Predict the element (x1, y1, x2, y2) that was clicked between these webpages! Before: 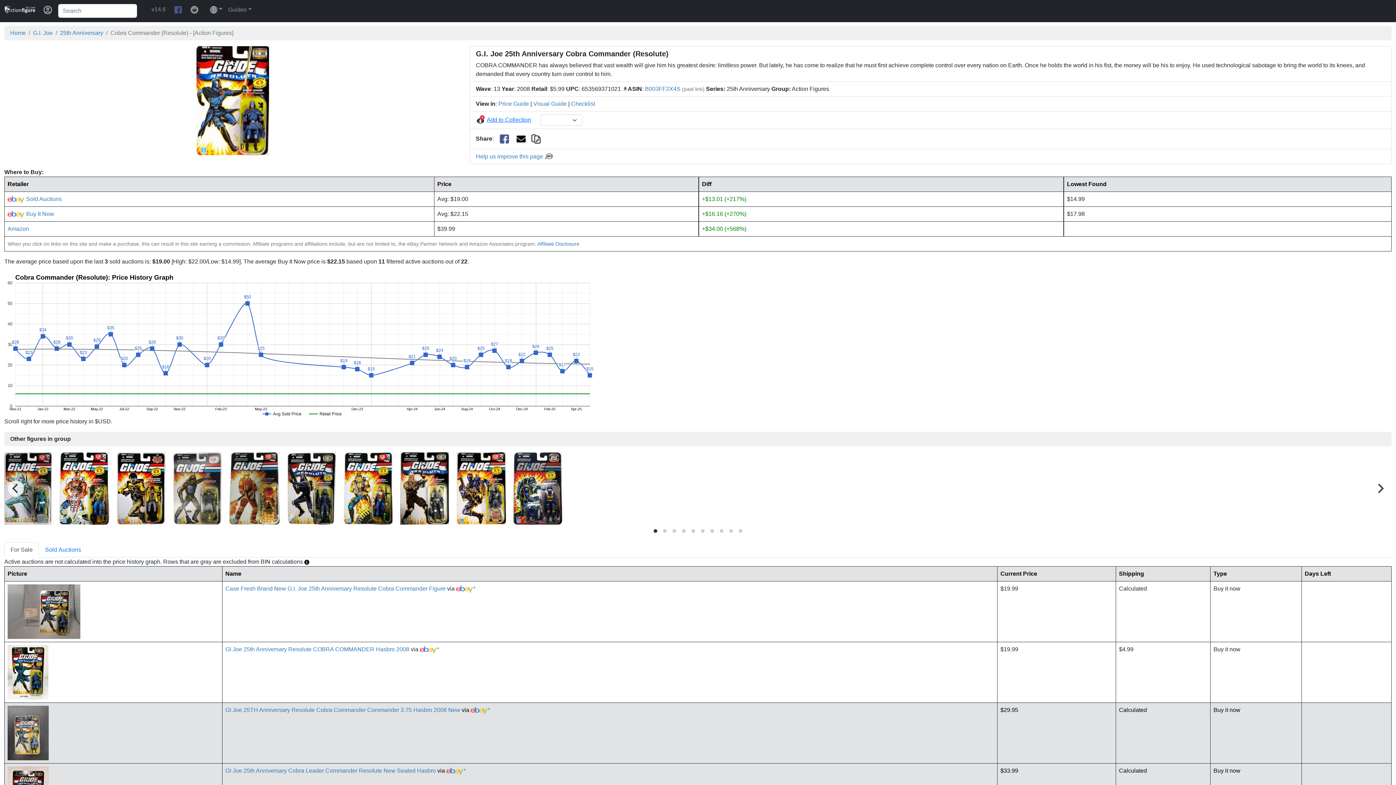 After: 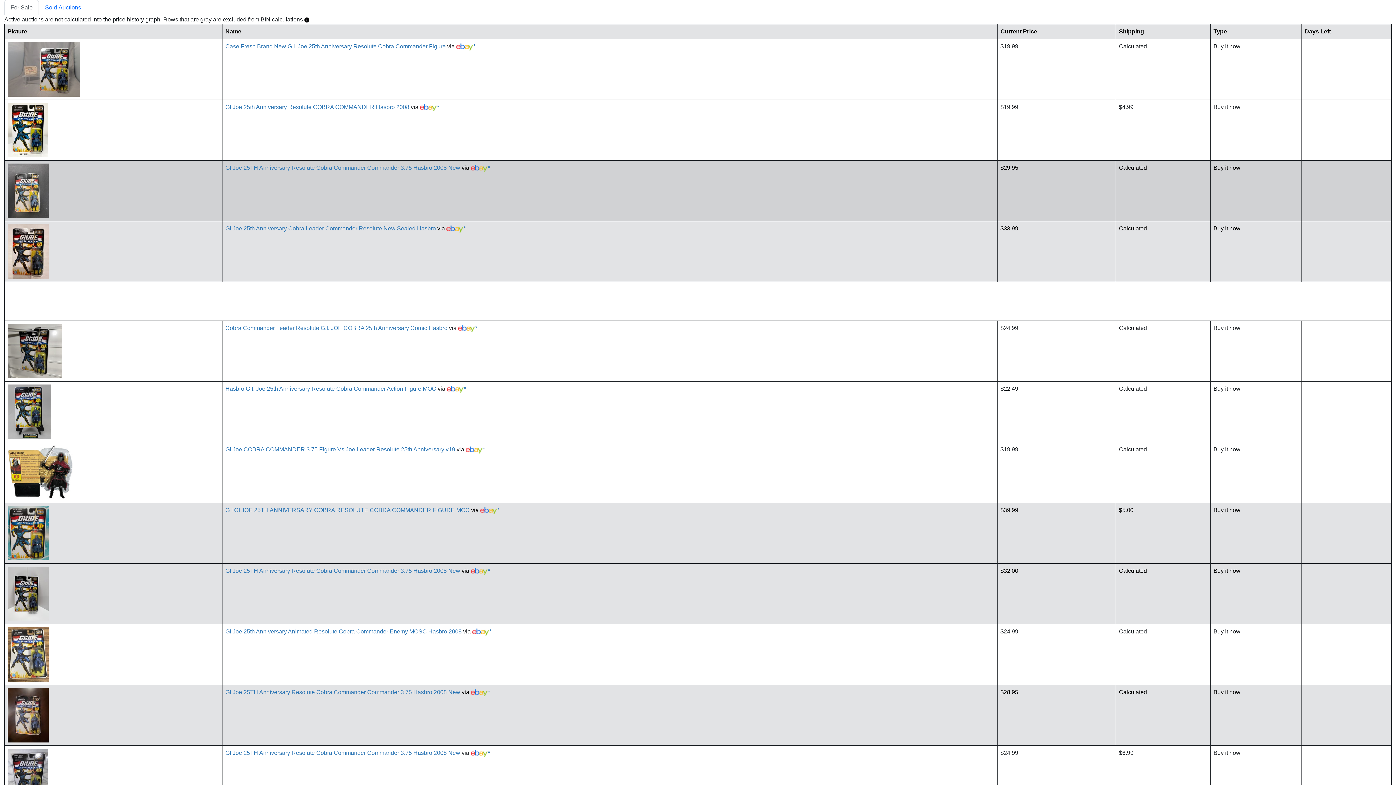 Action: label:  Sold Auctions bbox: (7, 196, 61, 202)